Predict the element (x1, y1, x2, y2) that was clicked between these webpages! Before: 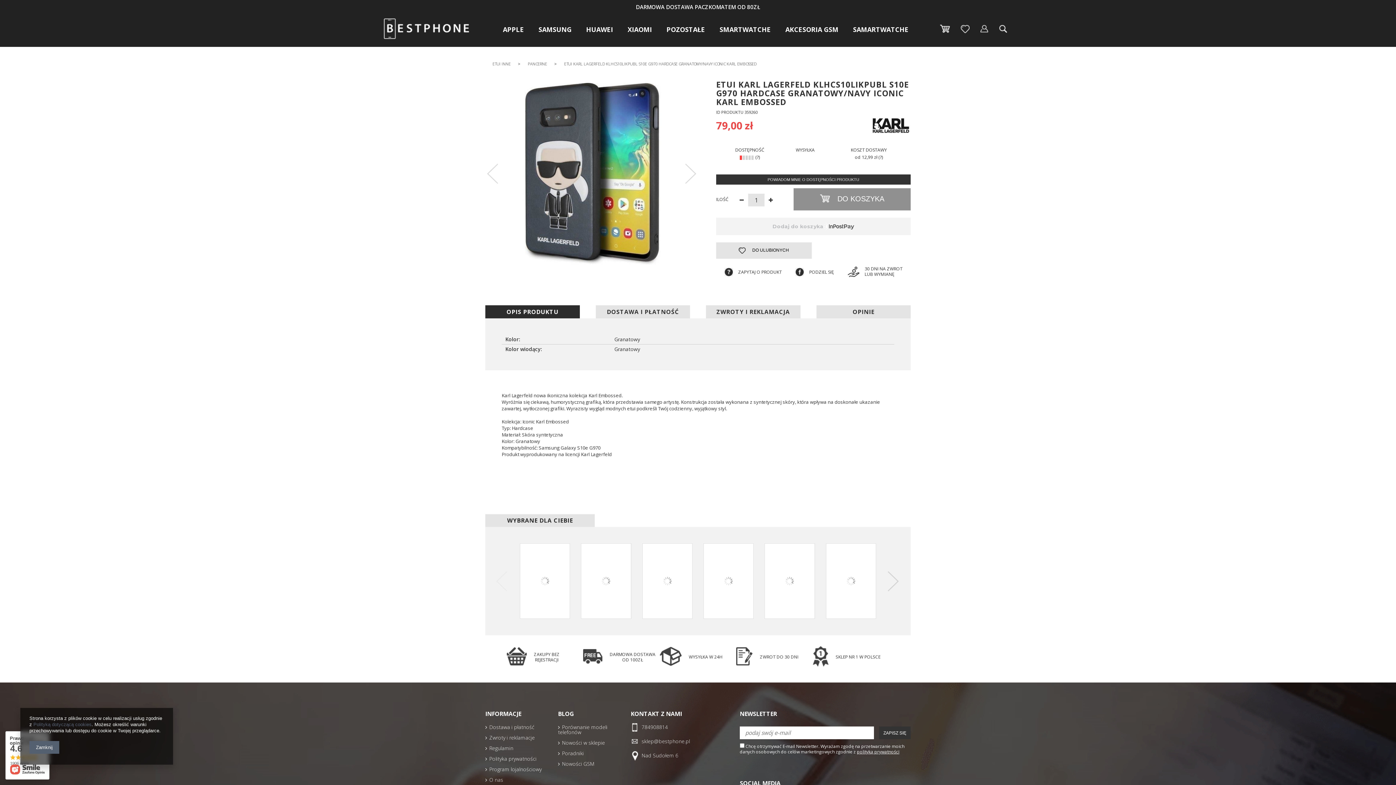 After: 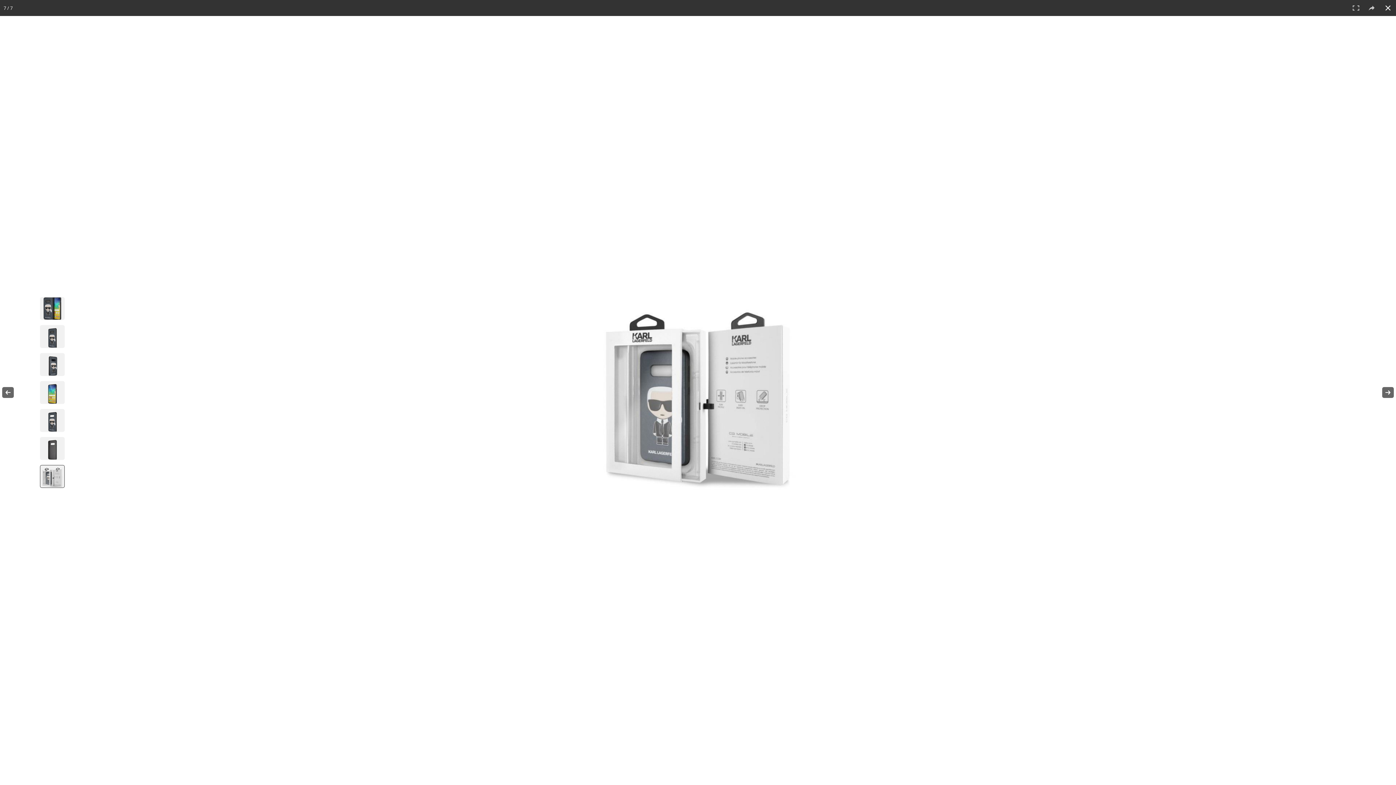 Action: bbox: (500, 82, 683, 264)